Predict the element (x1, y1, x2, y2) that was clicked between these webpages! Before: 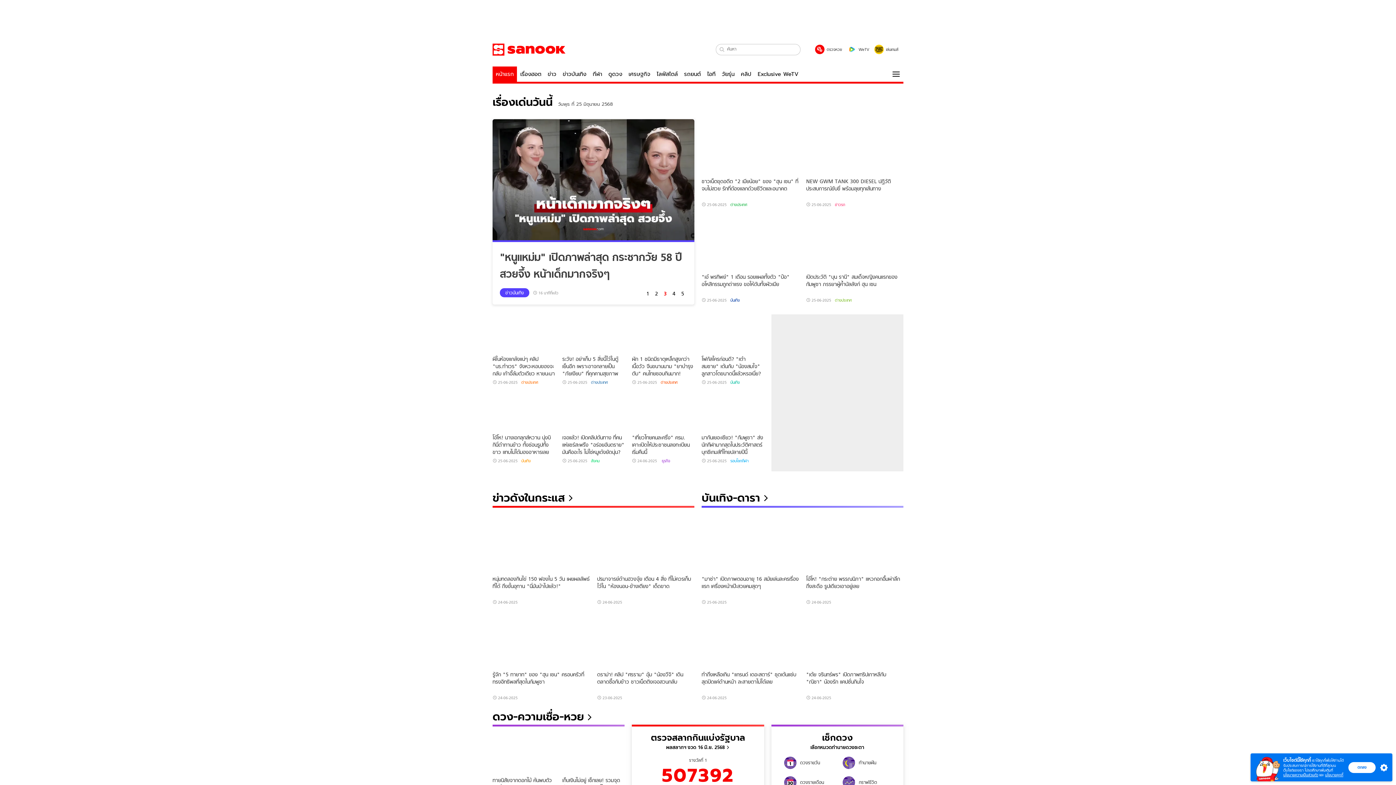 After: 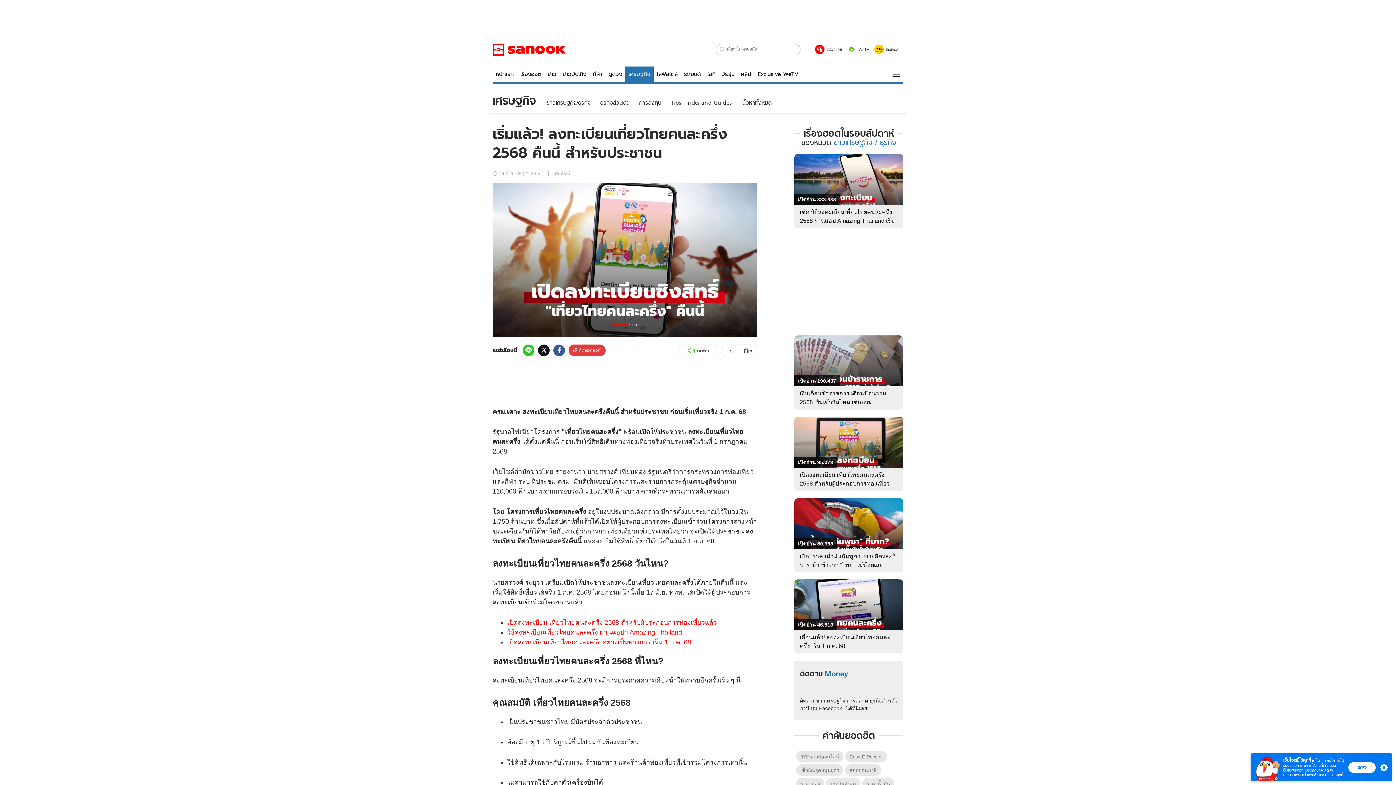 Action: bbox: (632, 393, 694, 430)